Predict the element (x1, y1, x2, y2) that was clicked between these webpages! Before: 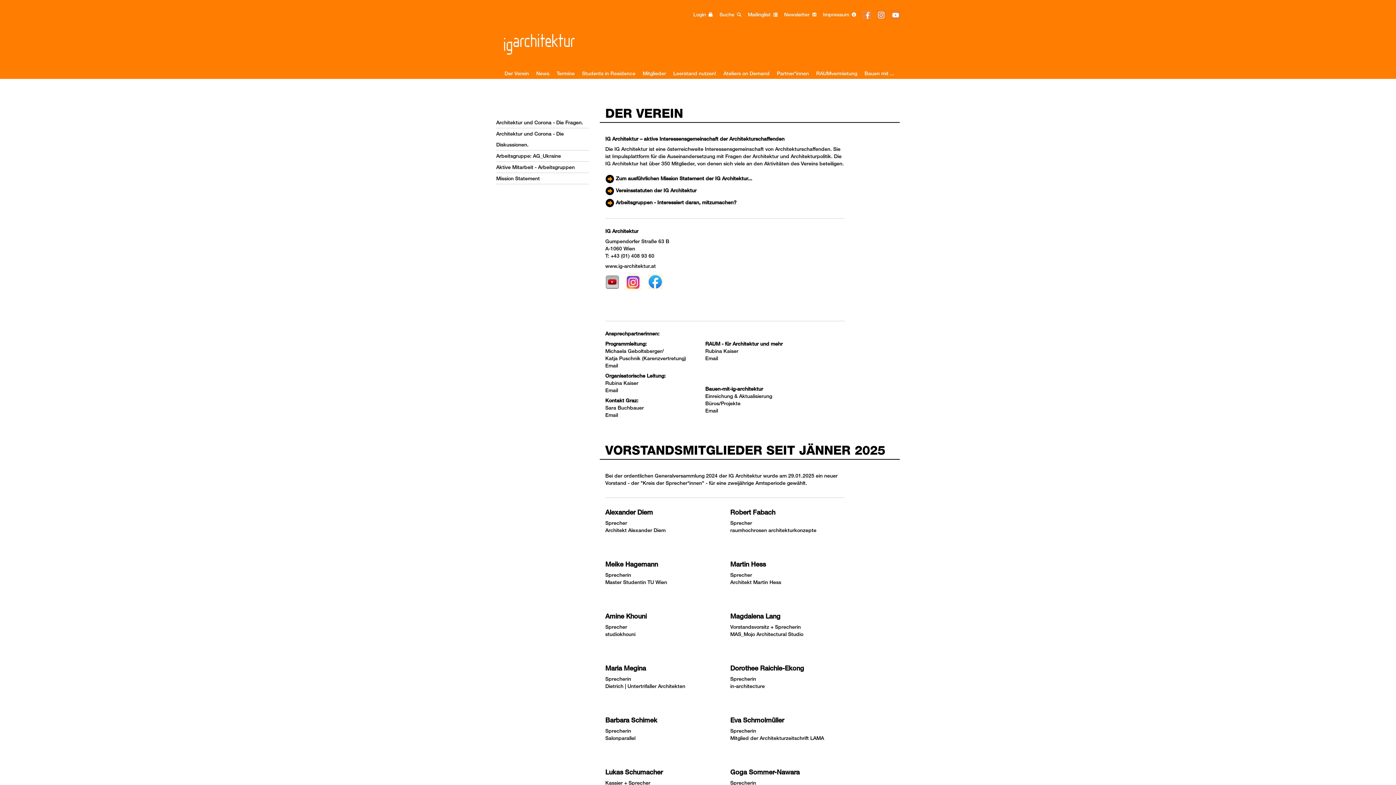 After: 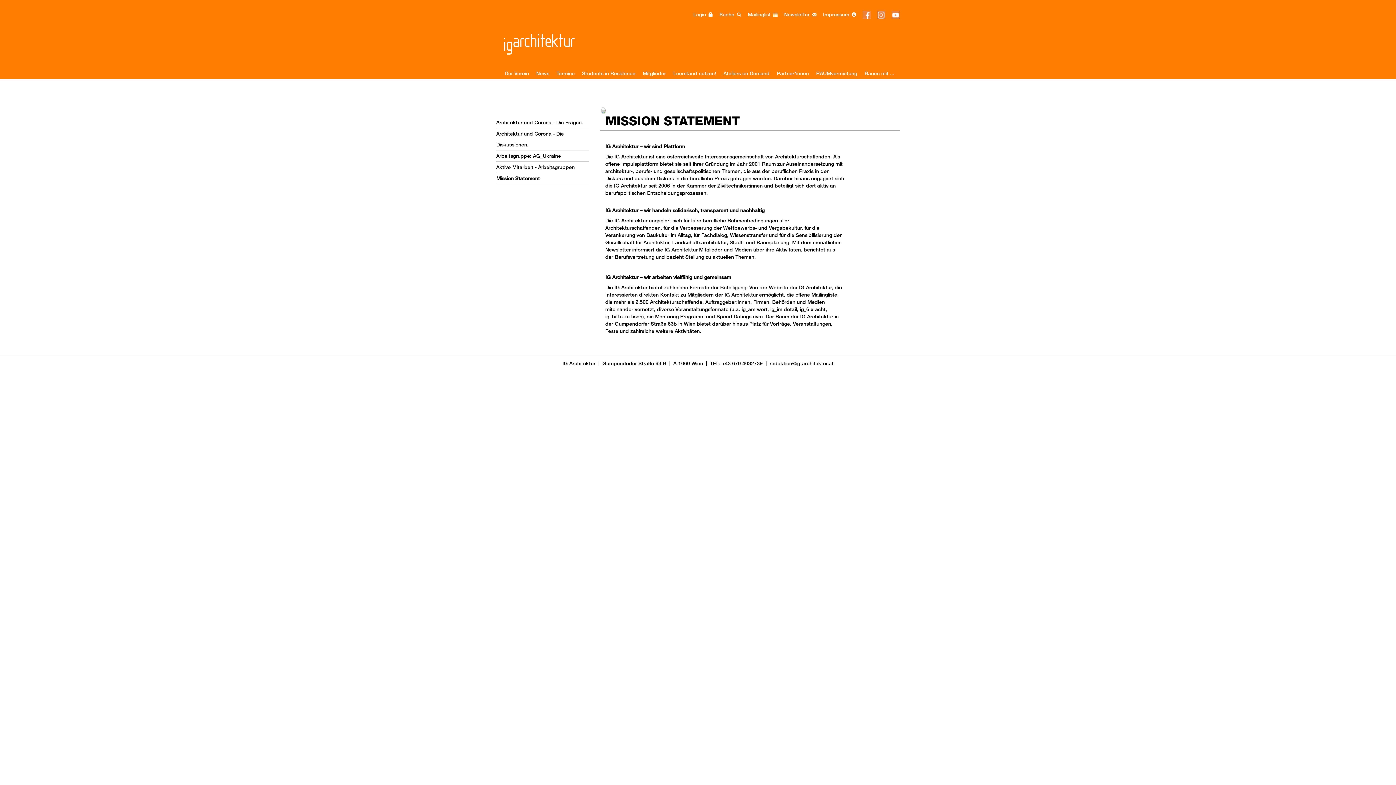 Action: label: Mission Statement bbox: (496, 175, 540, 181)